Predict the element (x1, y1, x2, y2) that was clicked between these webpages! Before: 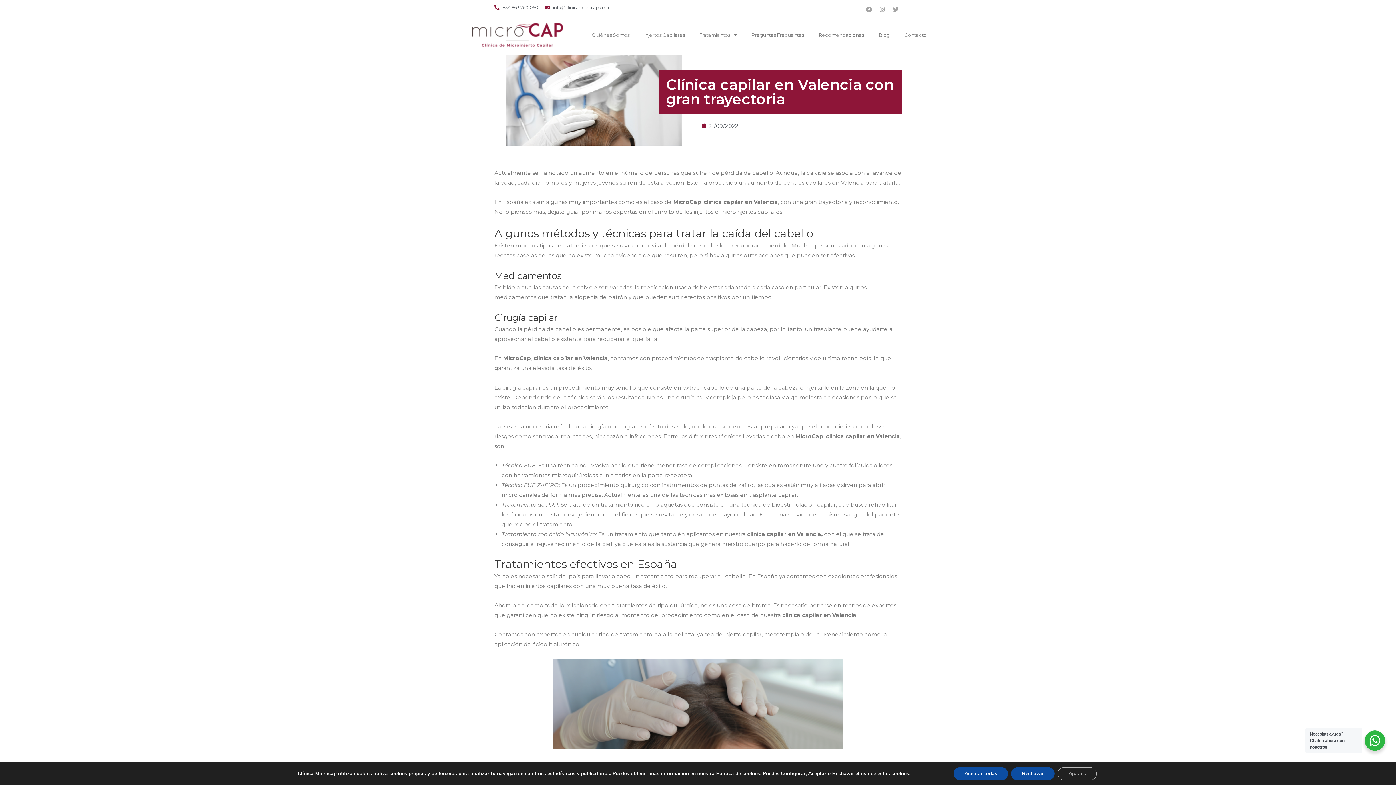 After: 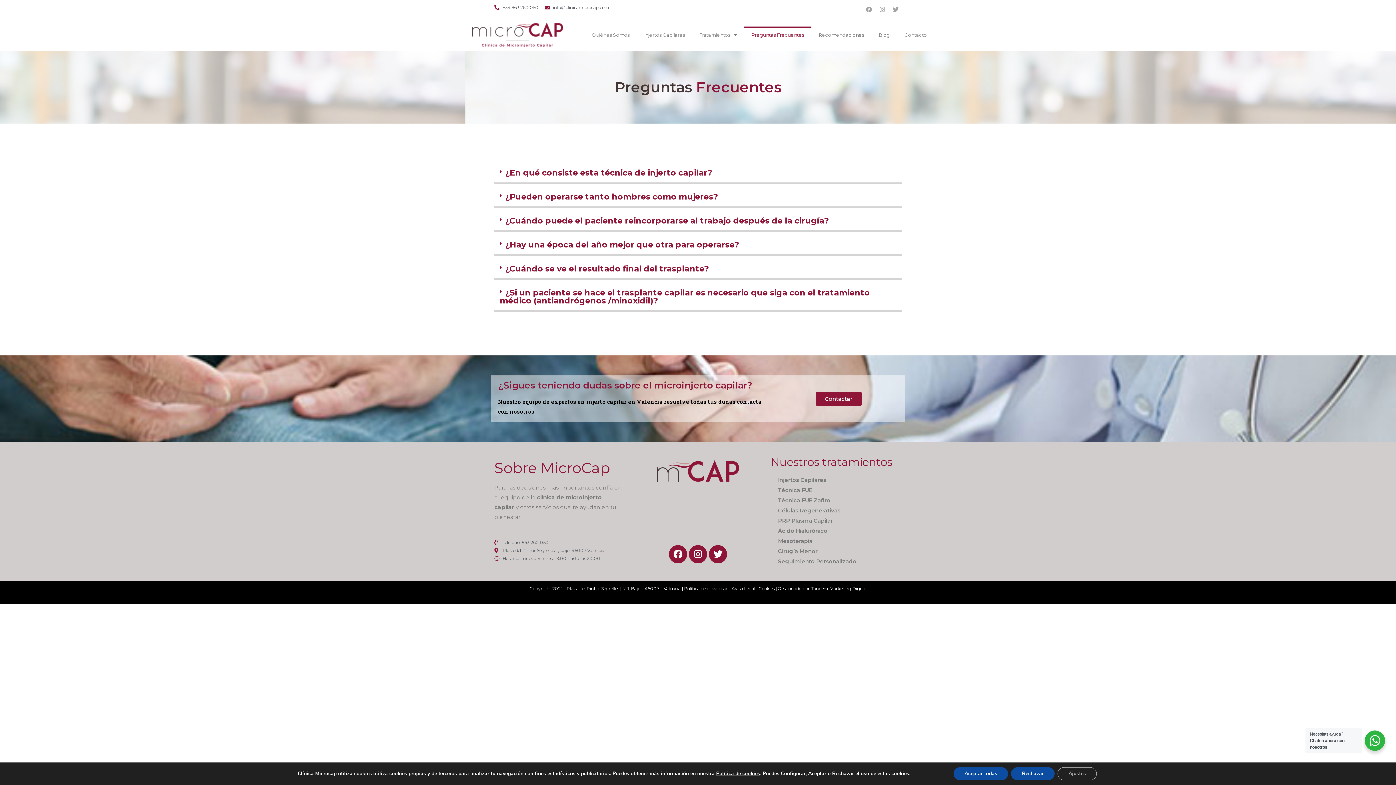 Action: label: Preguntas Frecuentes bbox: (744, 26, 811, 43)